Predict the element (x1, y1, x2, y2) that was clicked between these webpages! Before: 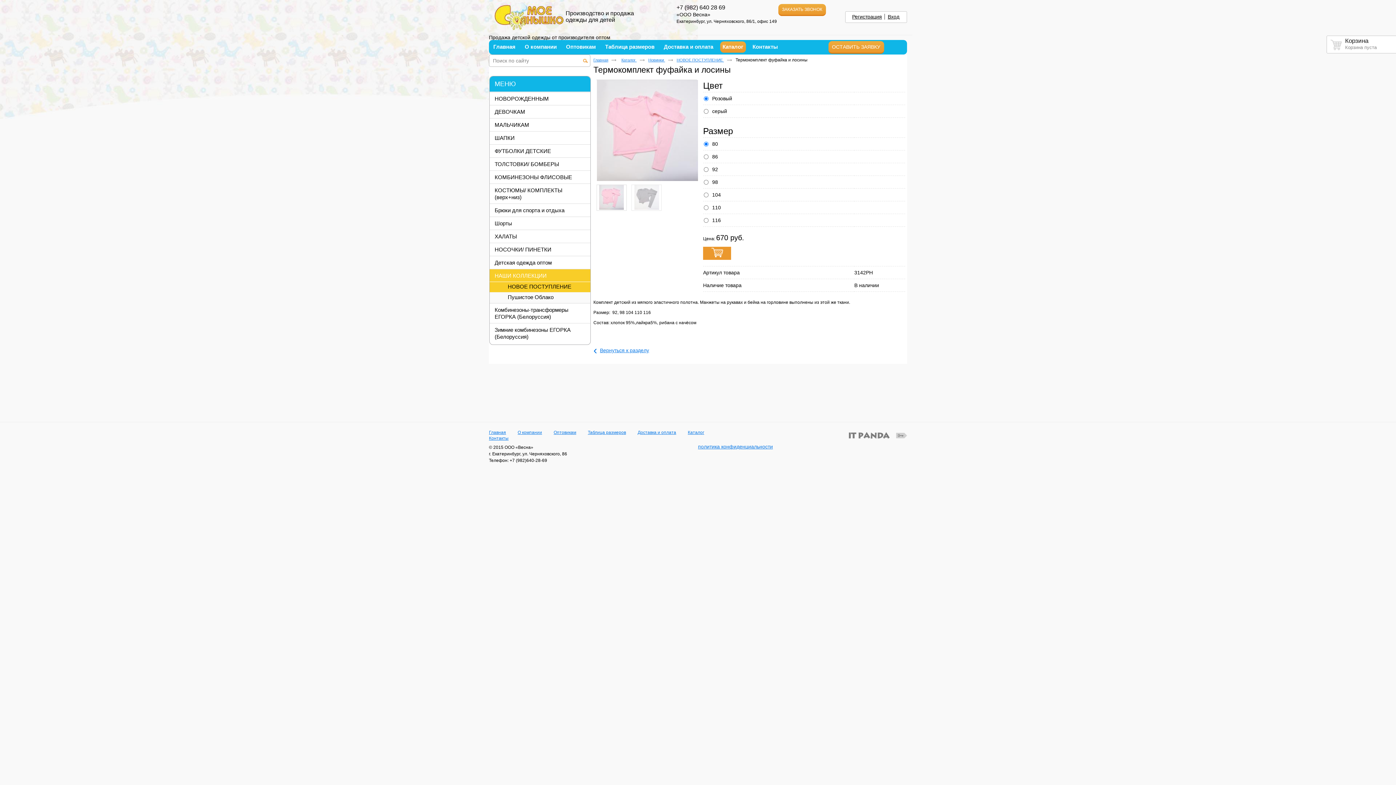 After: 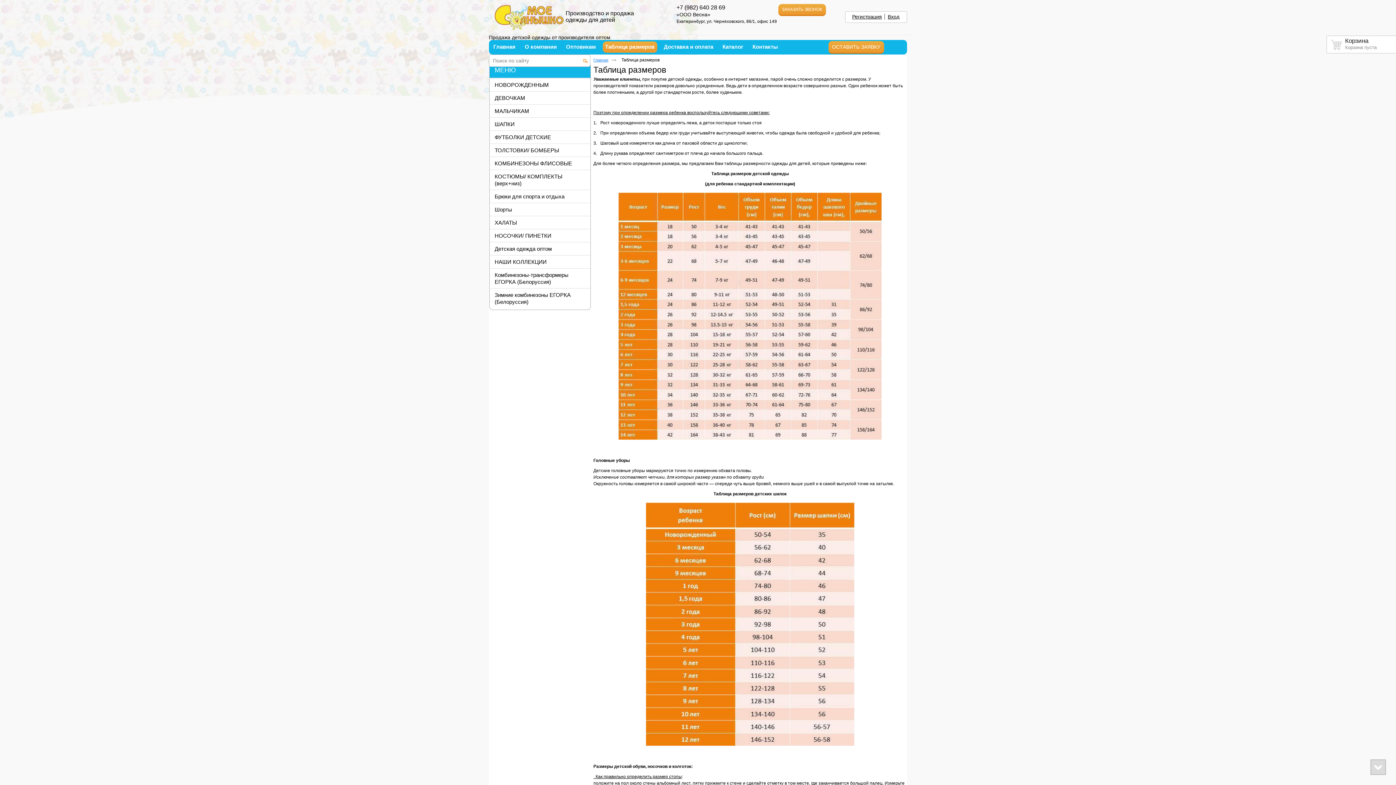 Action: label: Таблица размеров bbox: (588, 430, 626, 435)